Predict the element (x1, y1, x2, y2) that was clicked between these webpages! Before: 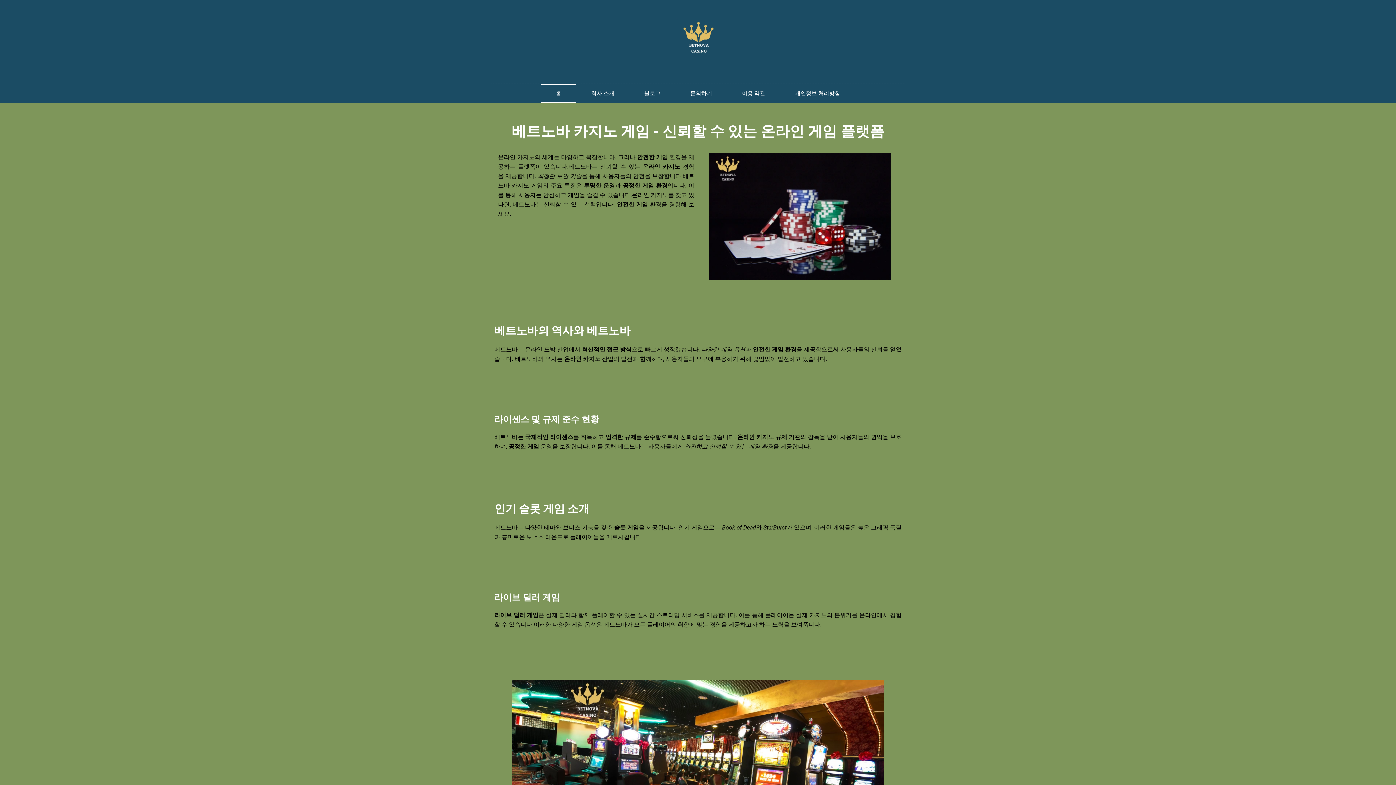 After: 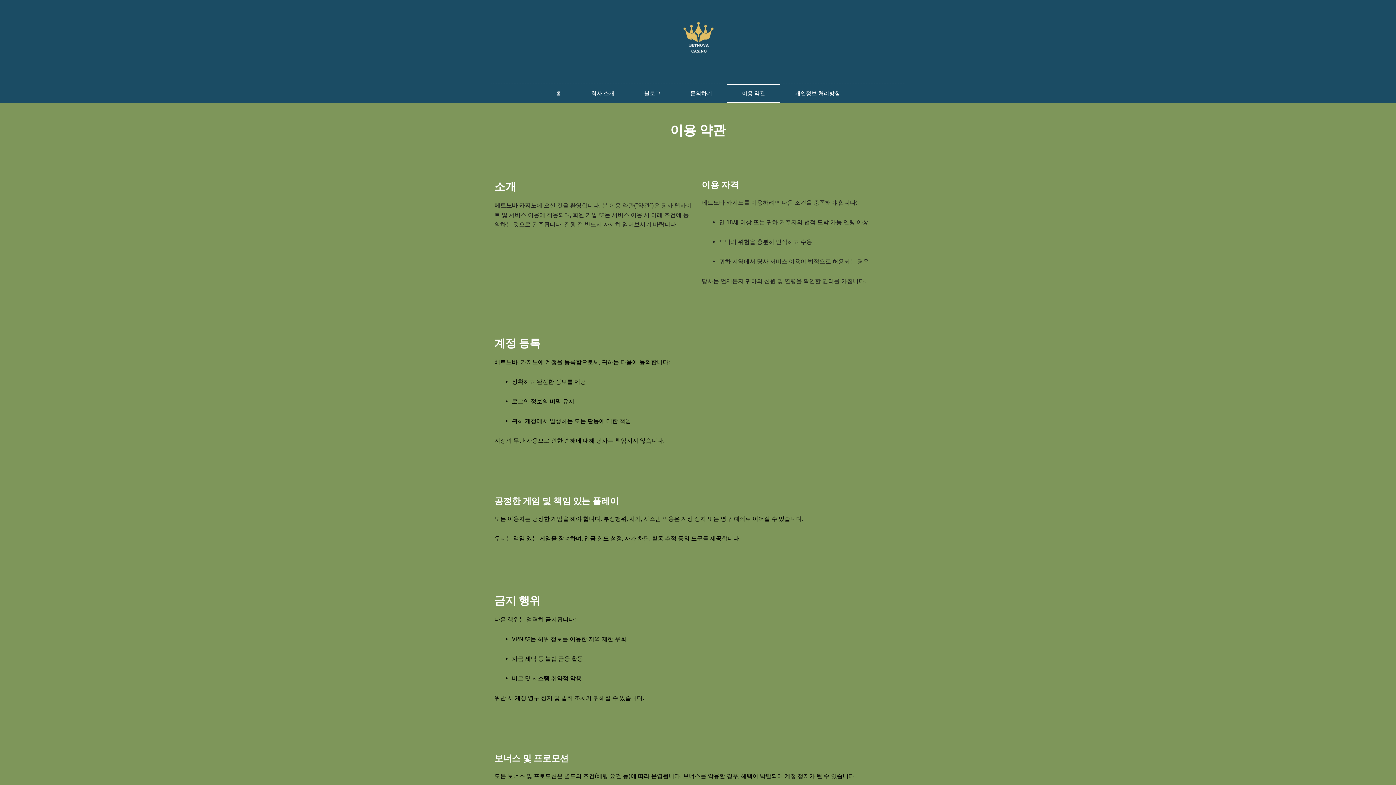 Action: label: 이용 약관 bbox: (727, 84, 780, 102)